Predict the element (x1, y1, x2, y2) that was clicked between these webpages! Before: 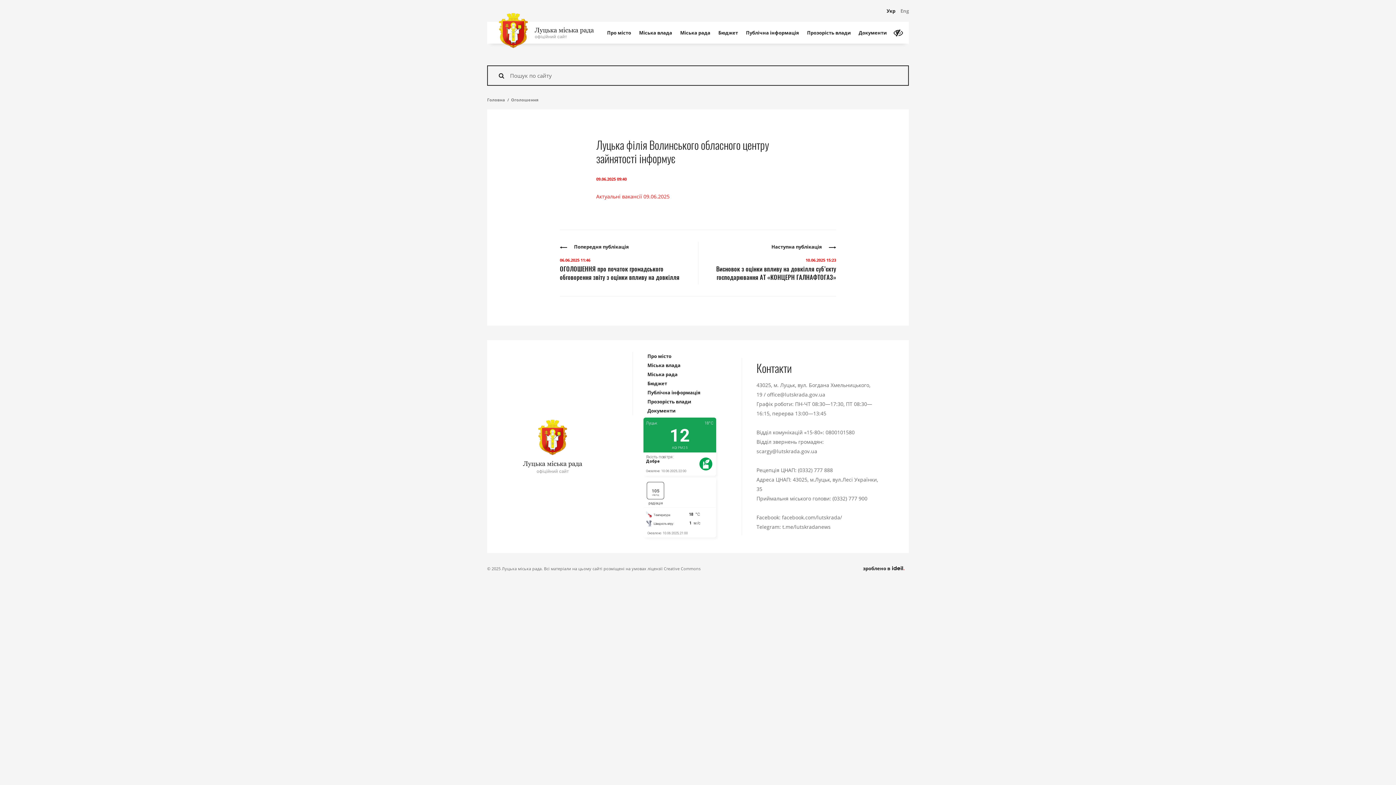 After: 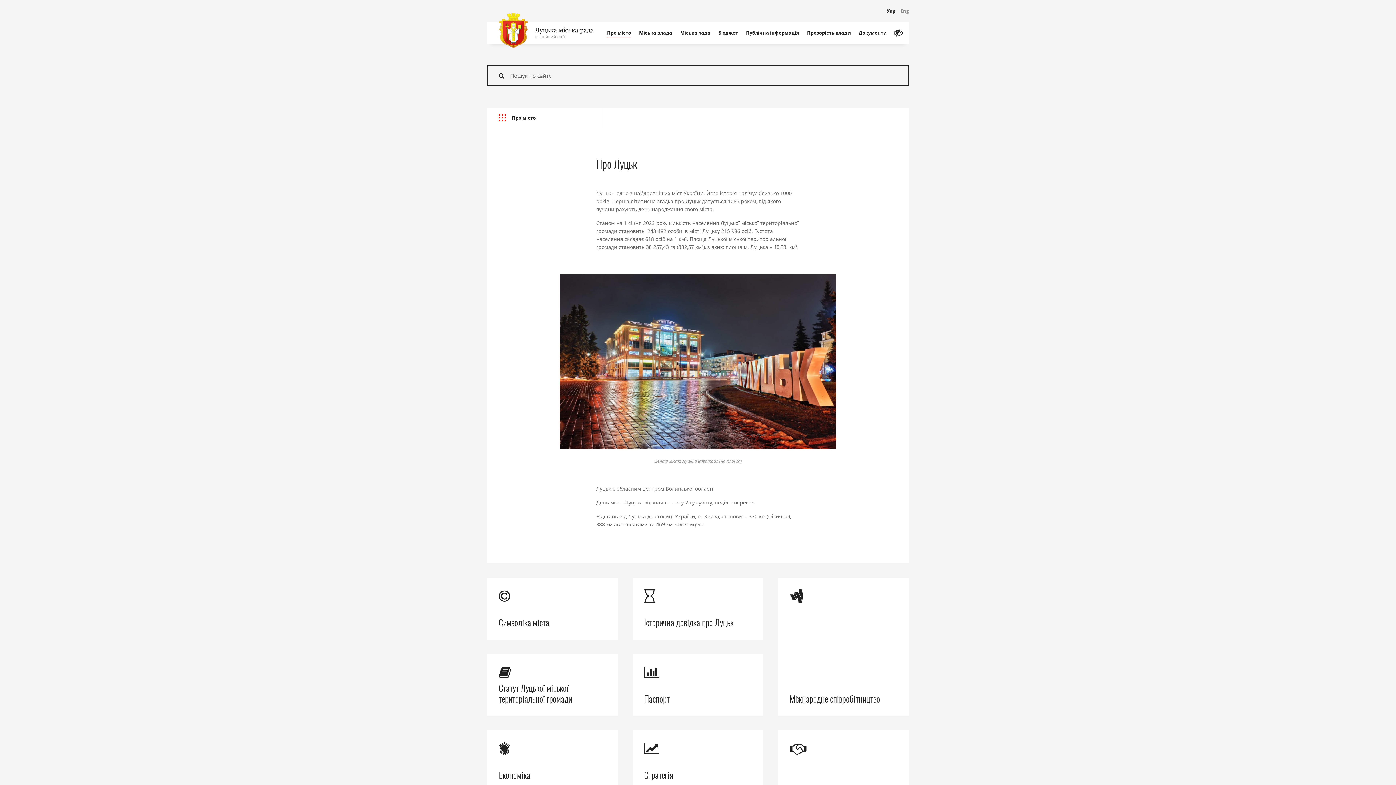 Action: bbox: (603, 21, 635, 43) label: Про місто